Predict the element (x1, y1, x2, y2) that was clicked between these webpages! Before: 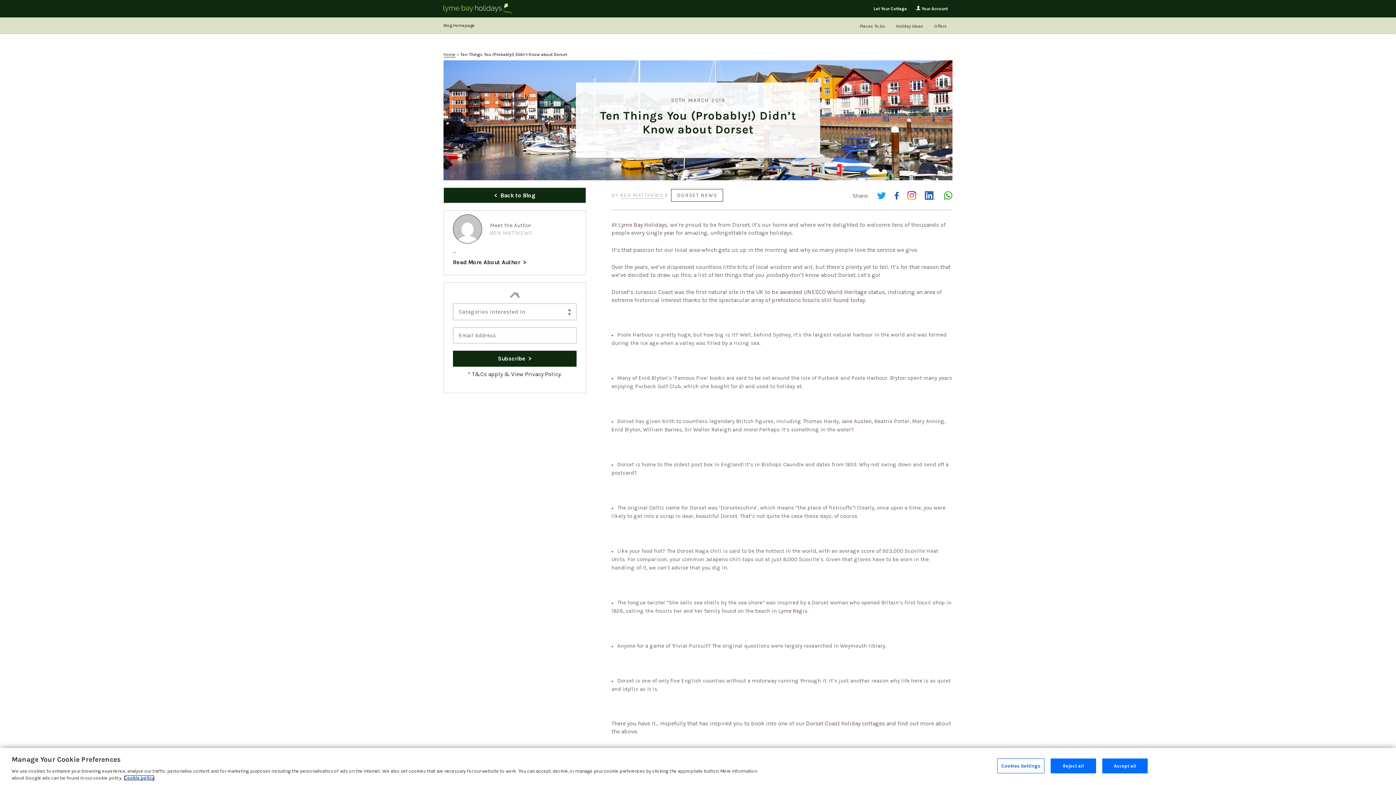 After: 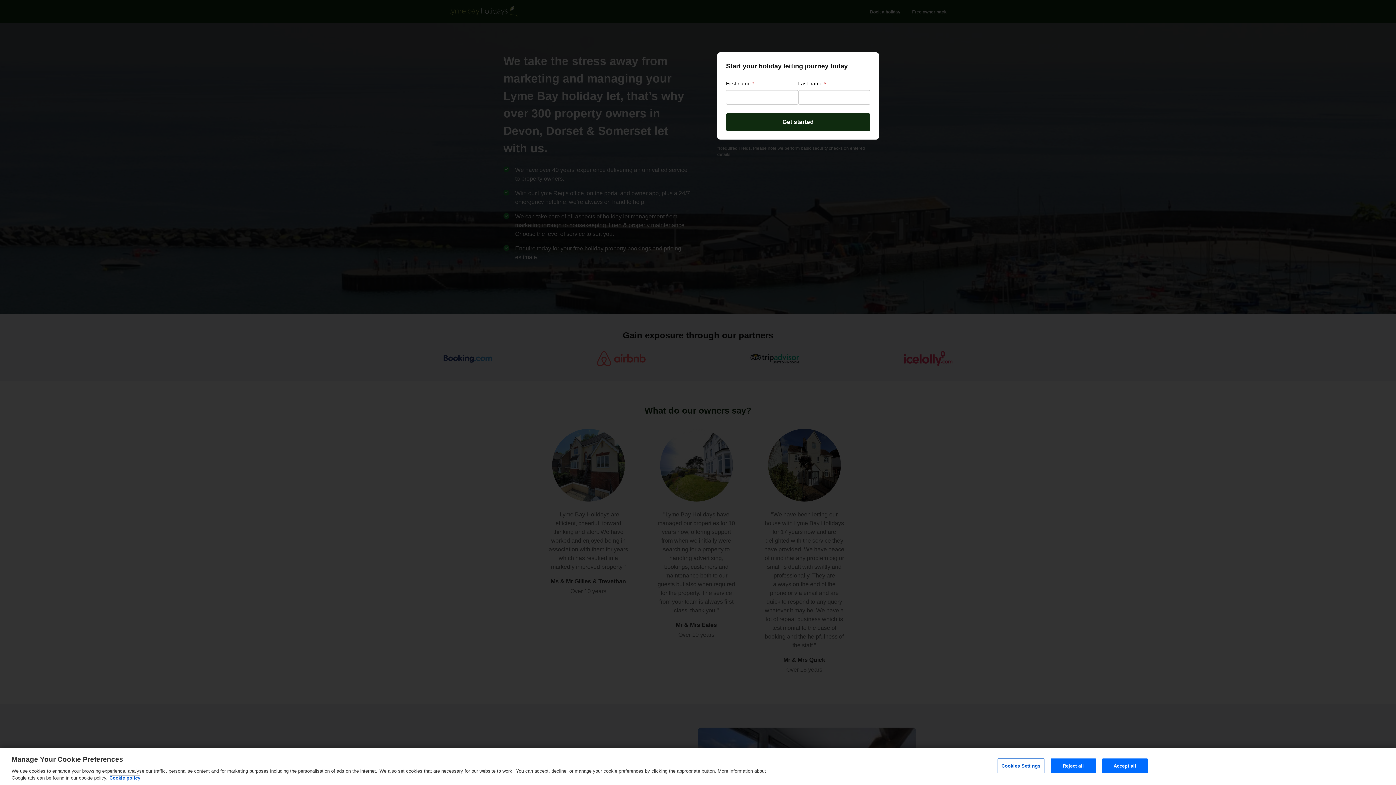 Action: label: Let Your Cottage bbox: (869, 0, 911, 17)